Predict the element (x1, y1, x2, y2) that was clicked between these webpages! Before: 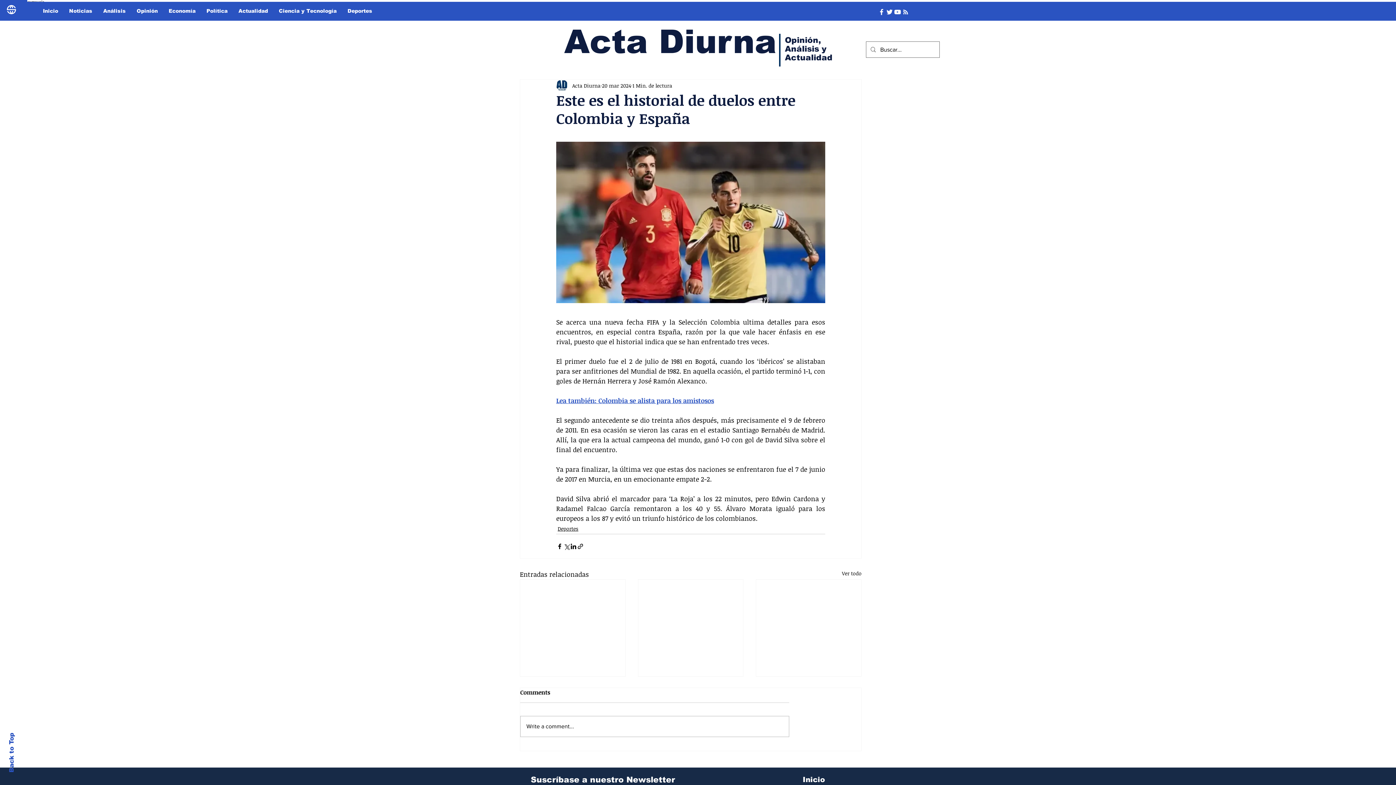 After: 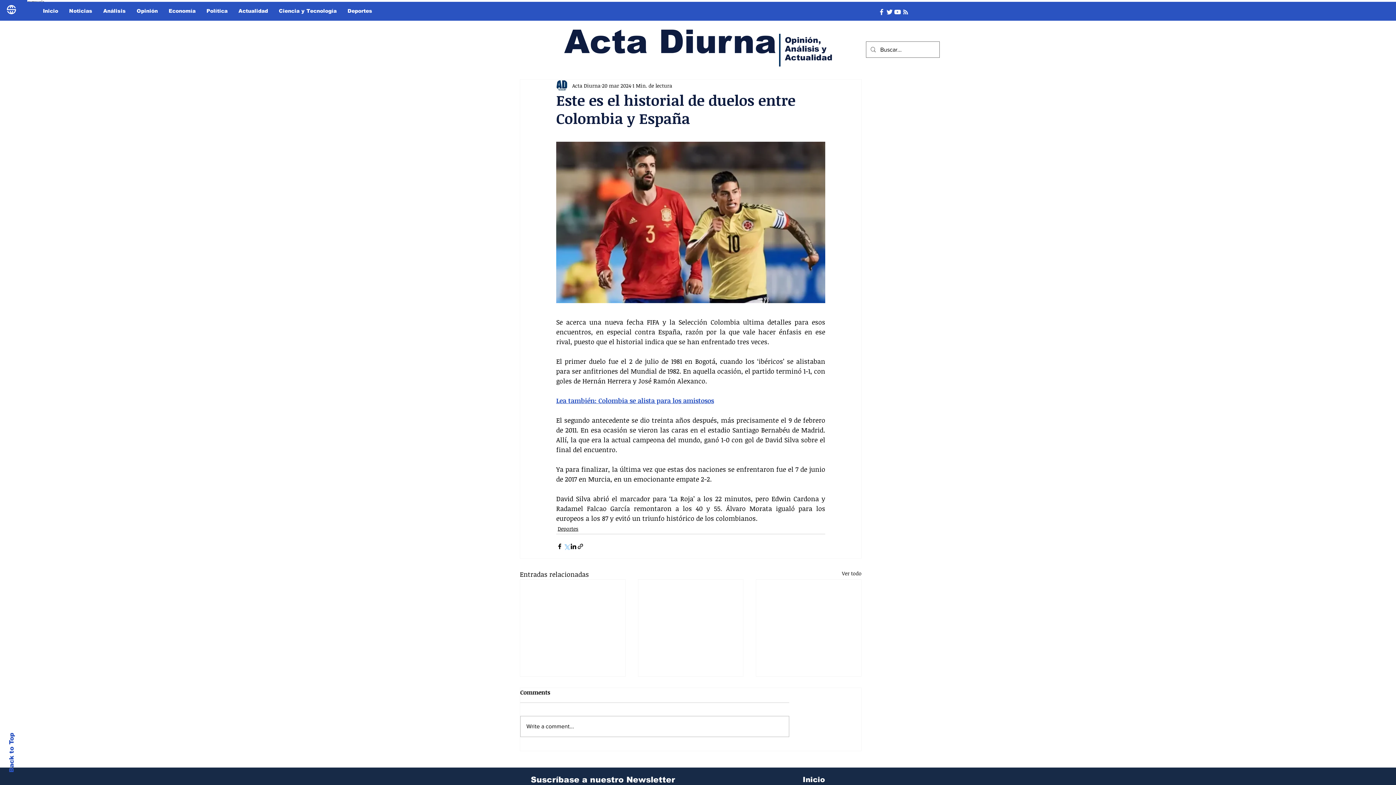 Action: bbox: (563, 543, 570, 550) label: Compartir a través de X (Twitter)